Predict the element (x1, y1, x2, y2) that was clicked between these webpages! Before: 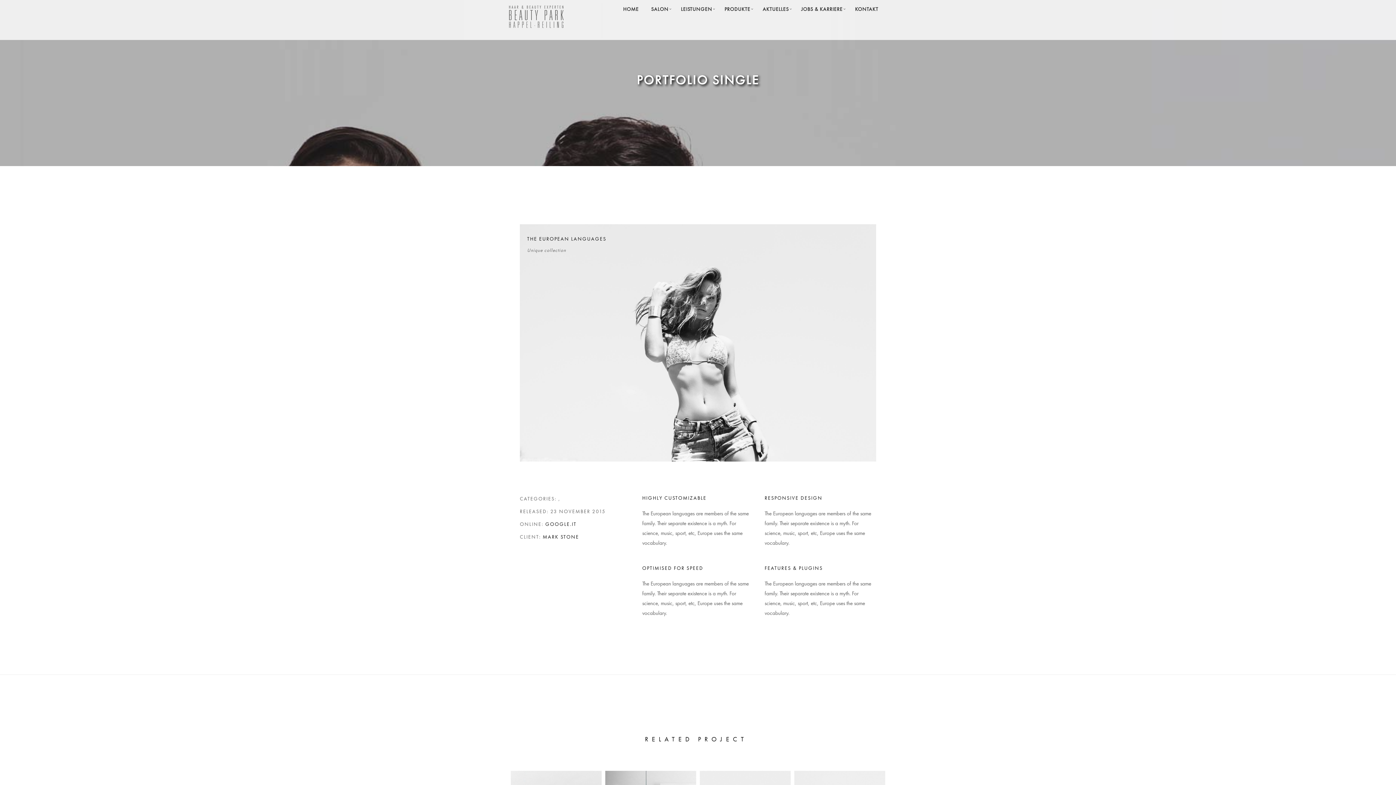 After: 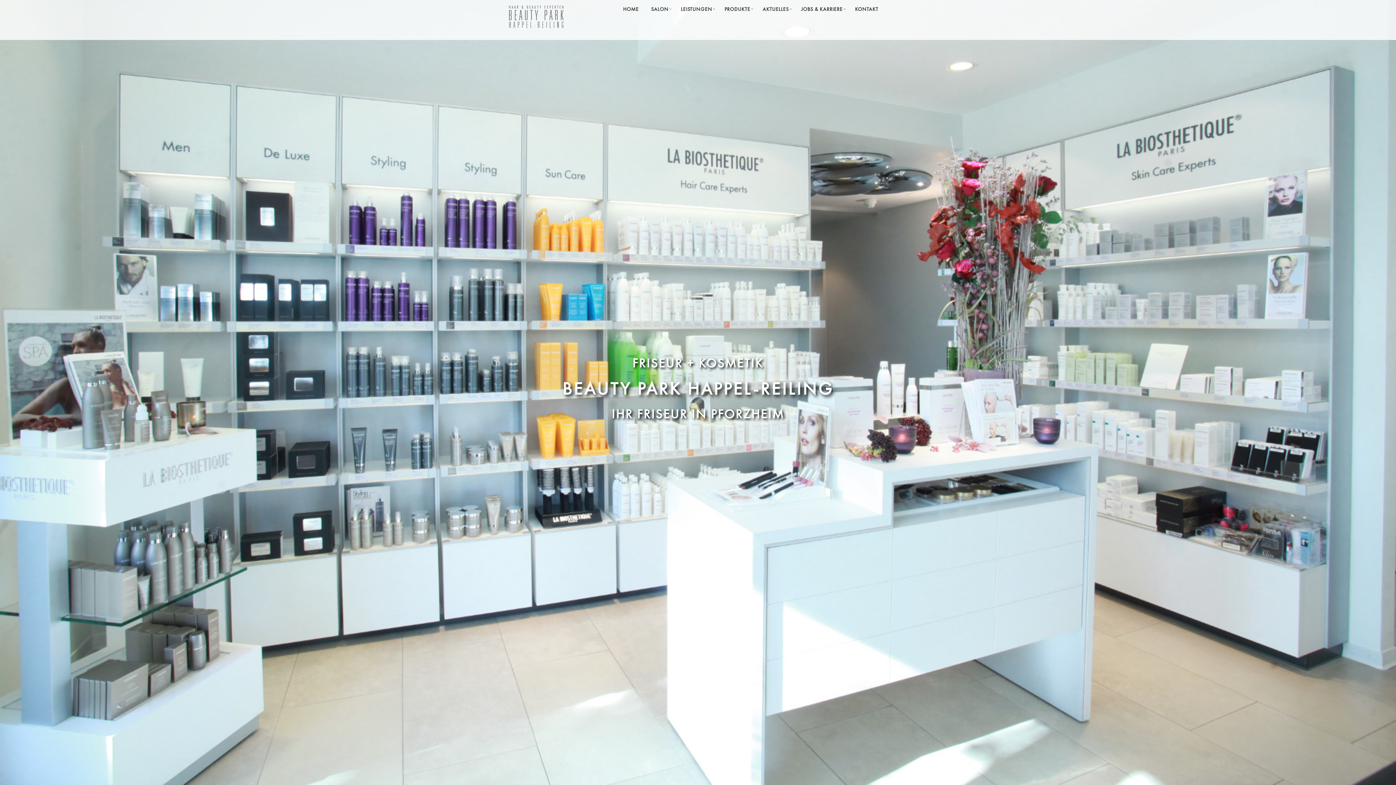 Action: label: HOME bbox: (619, 5, 647, 20)